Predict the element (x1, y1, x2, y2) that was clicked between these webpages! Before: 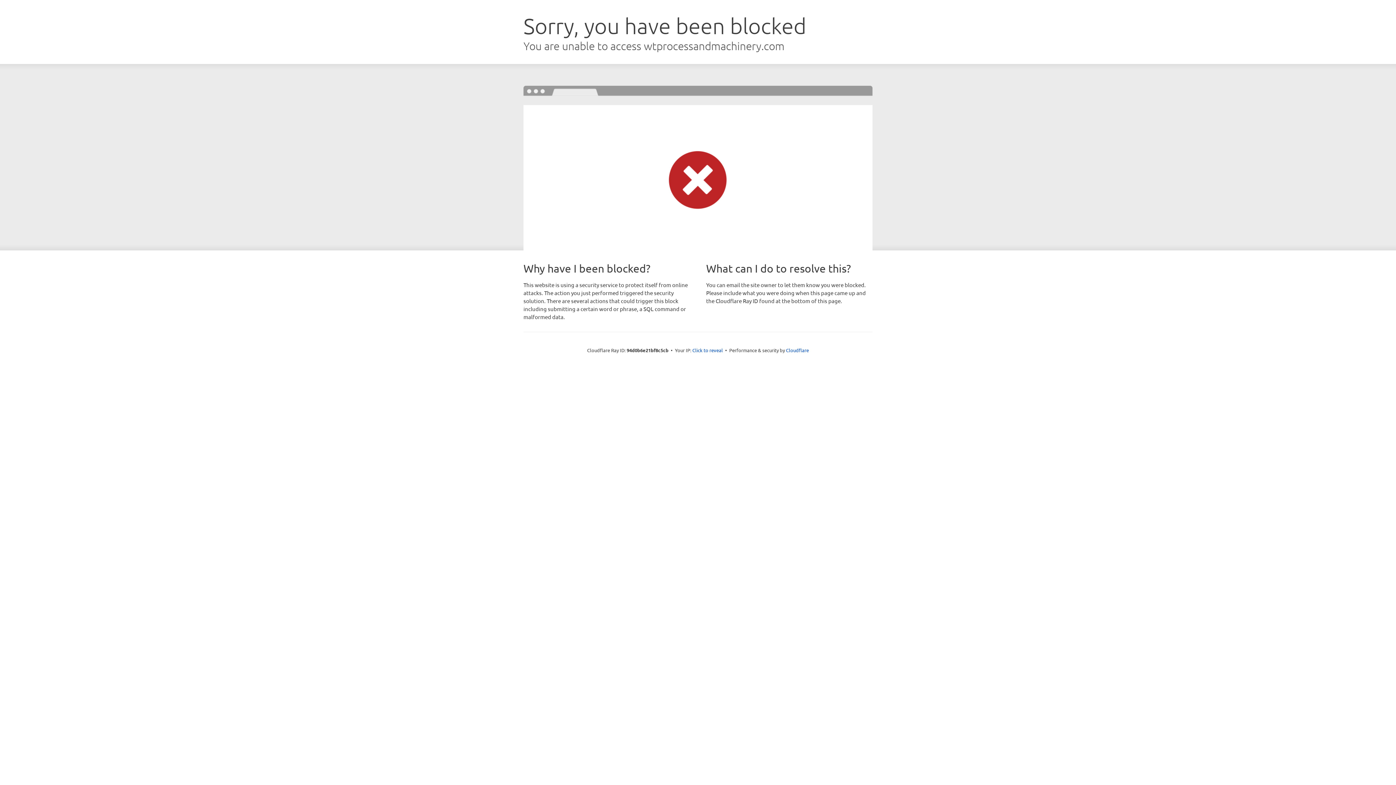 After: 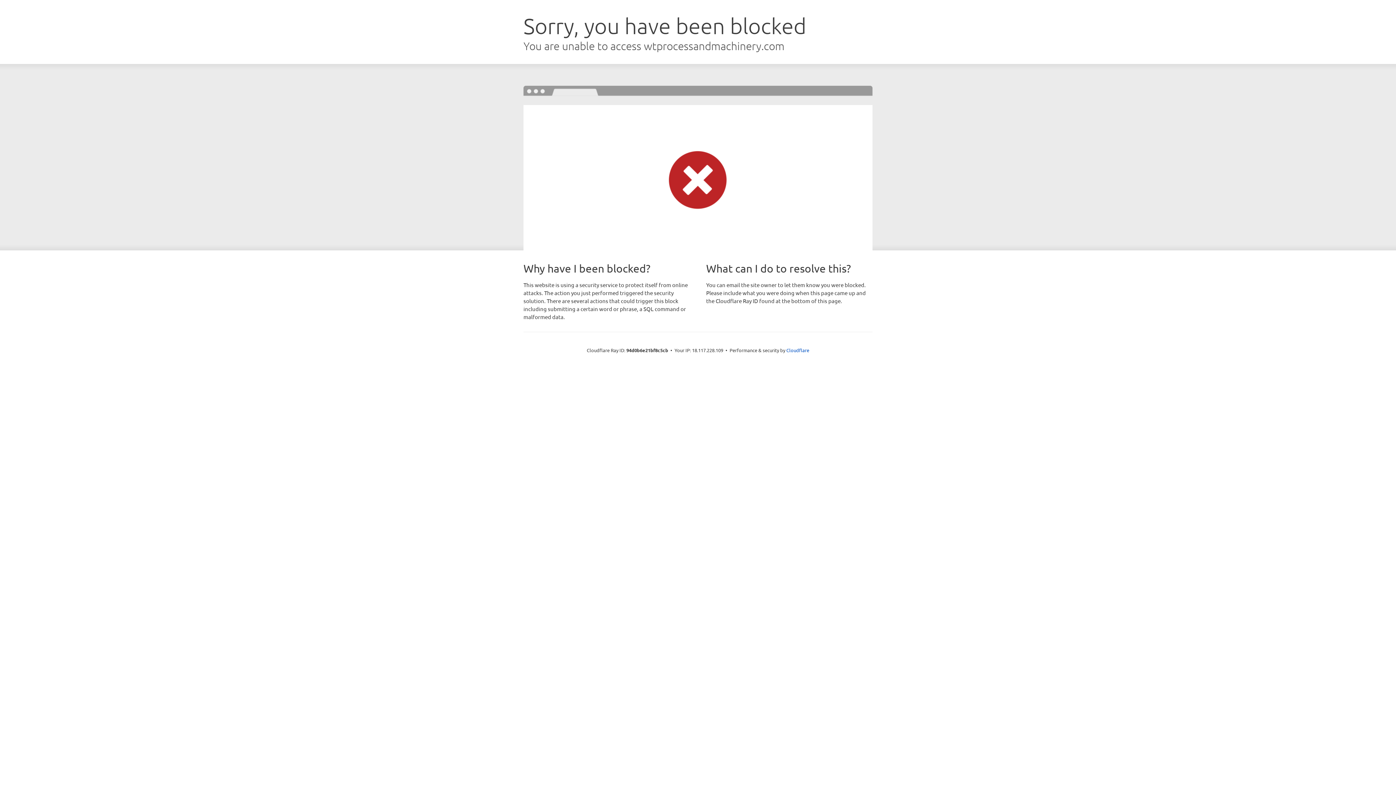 Action: bbox: (692, 346, 723, 353) label: Click to reveal